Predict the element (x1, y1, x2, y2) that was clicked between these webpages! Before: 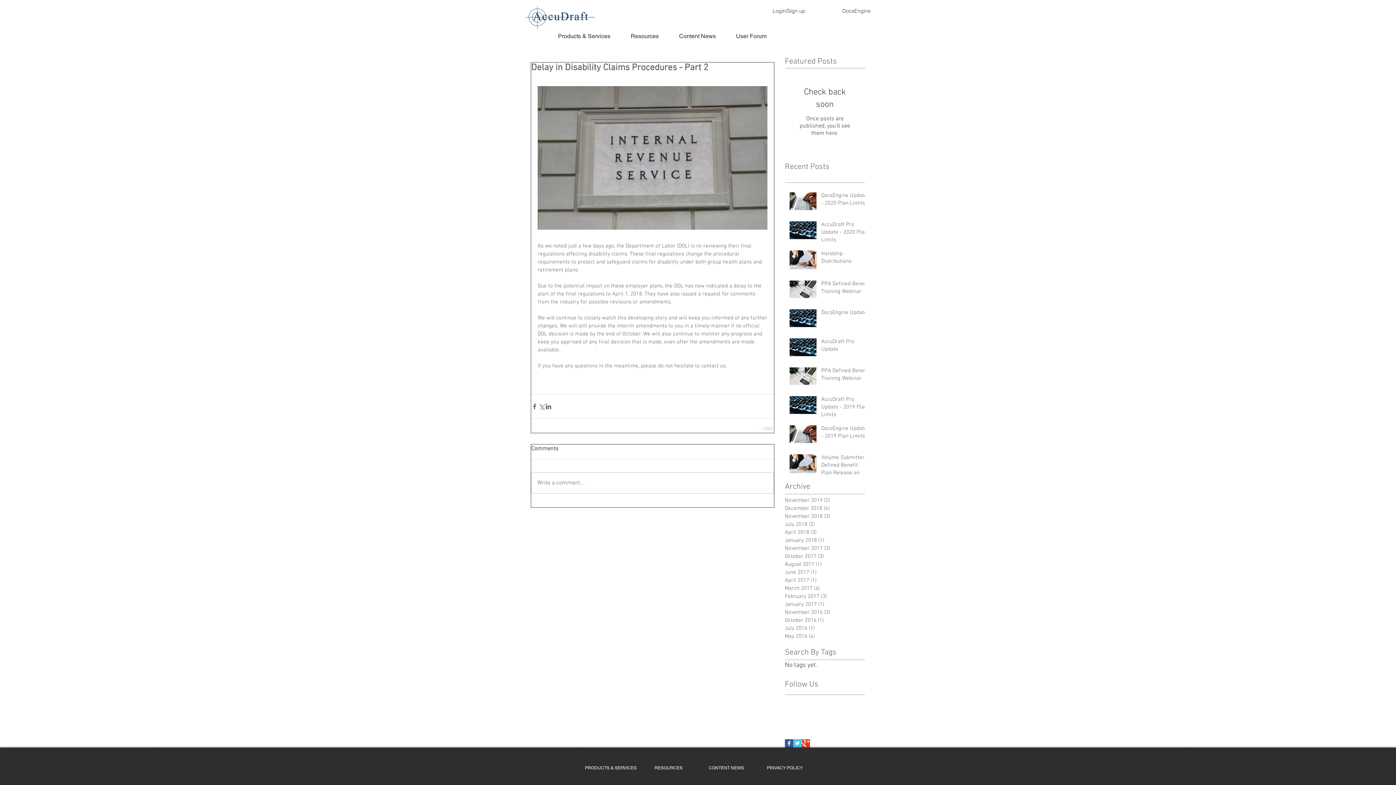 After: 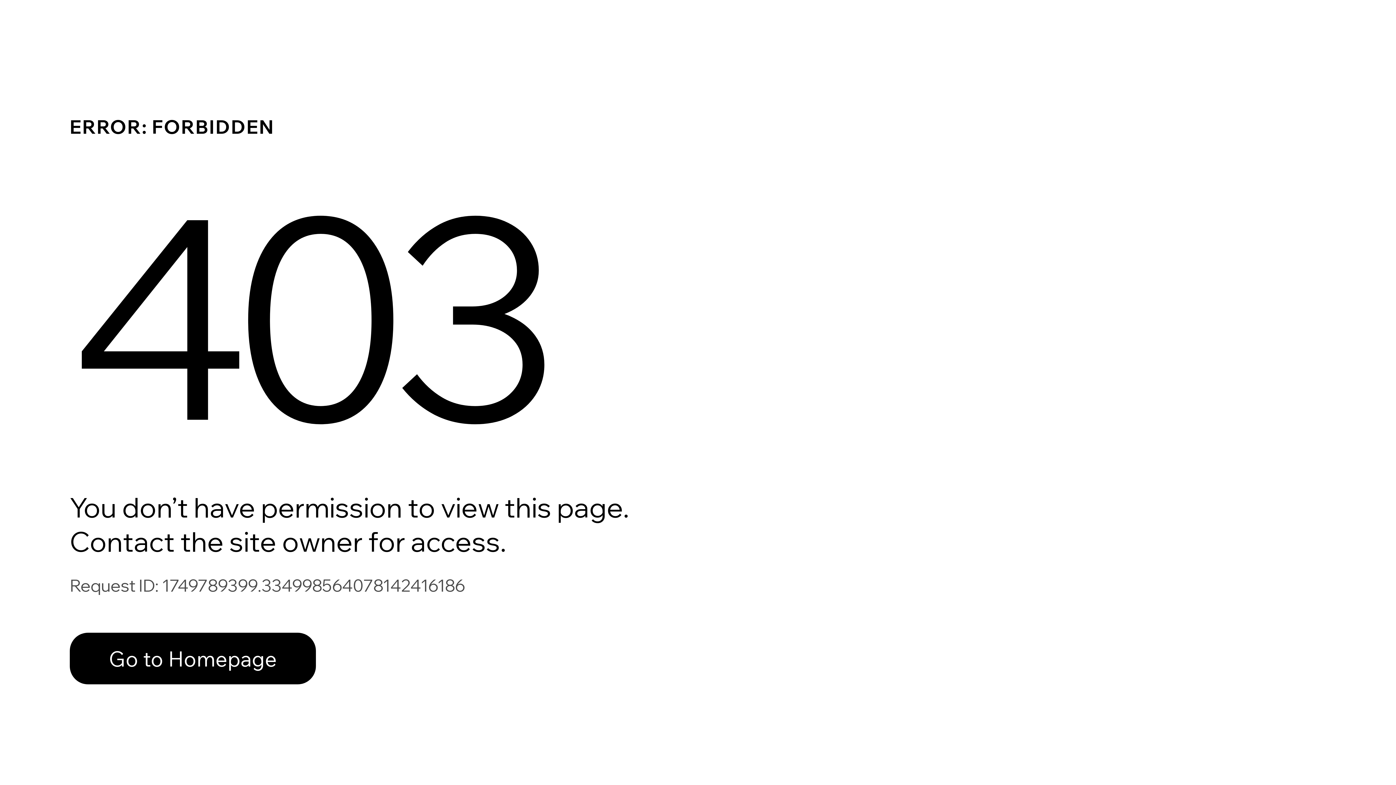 Action: bbox: (620, 24, 669, 42) label: Resources